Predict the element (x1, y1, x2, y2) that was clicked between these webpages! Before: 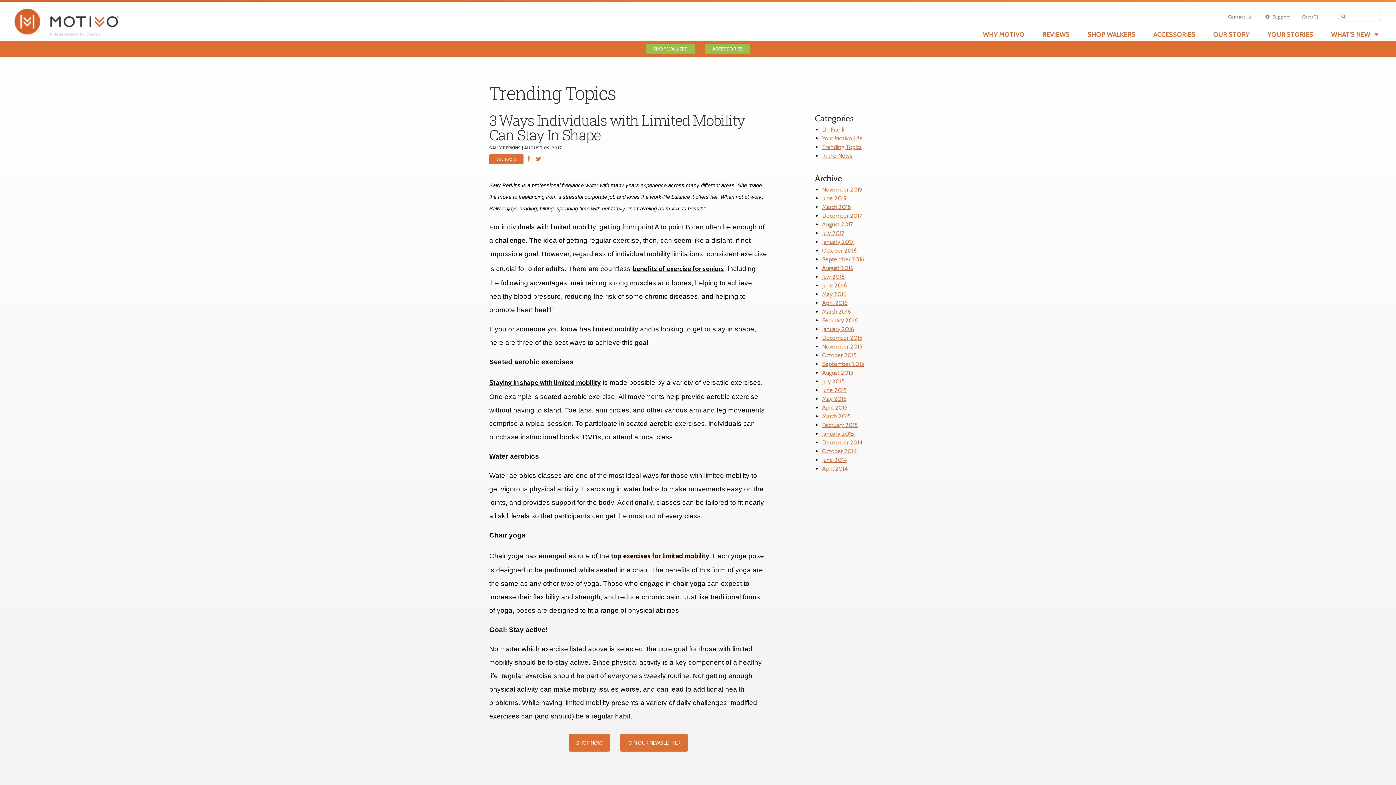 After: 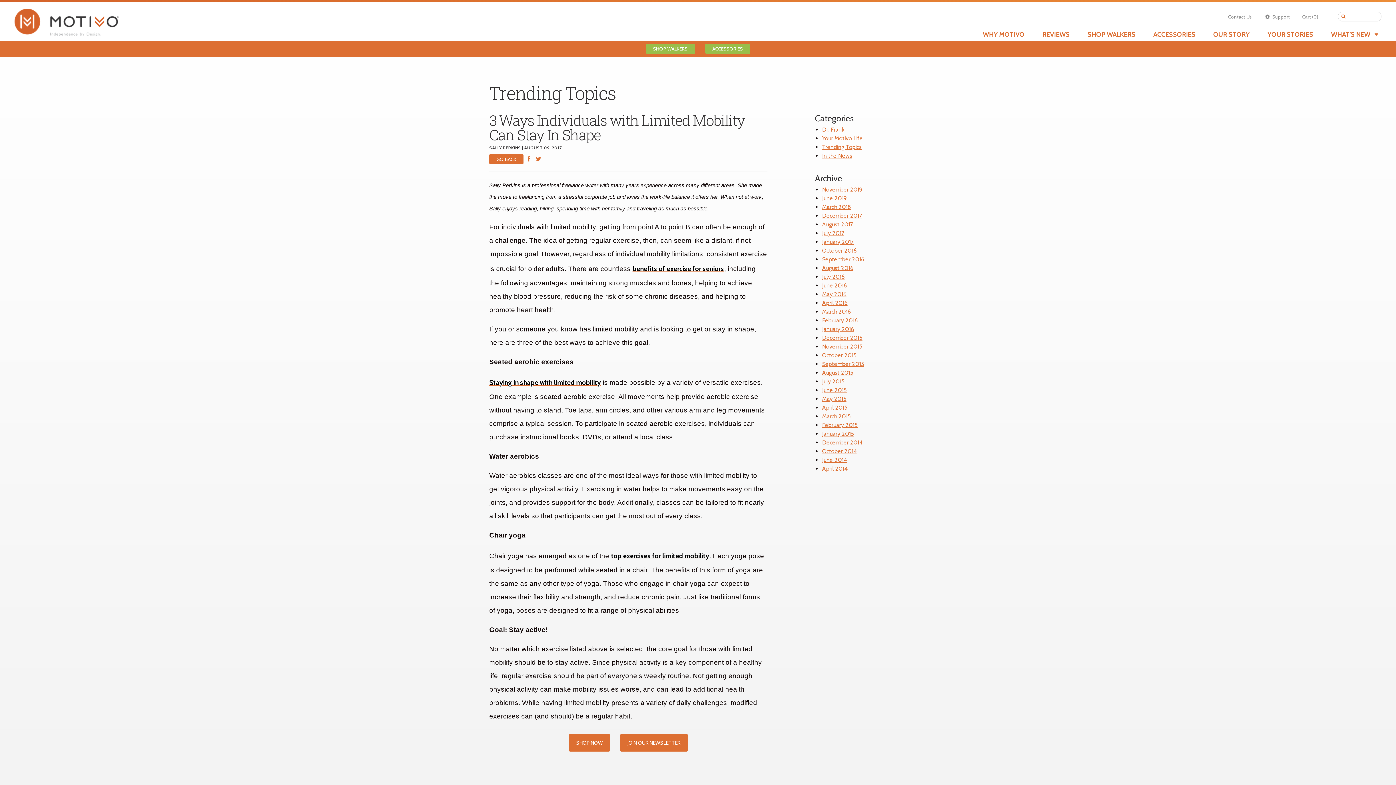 Action: label: May 2015 bbox: (822, 395, 846, 402)